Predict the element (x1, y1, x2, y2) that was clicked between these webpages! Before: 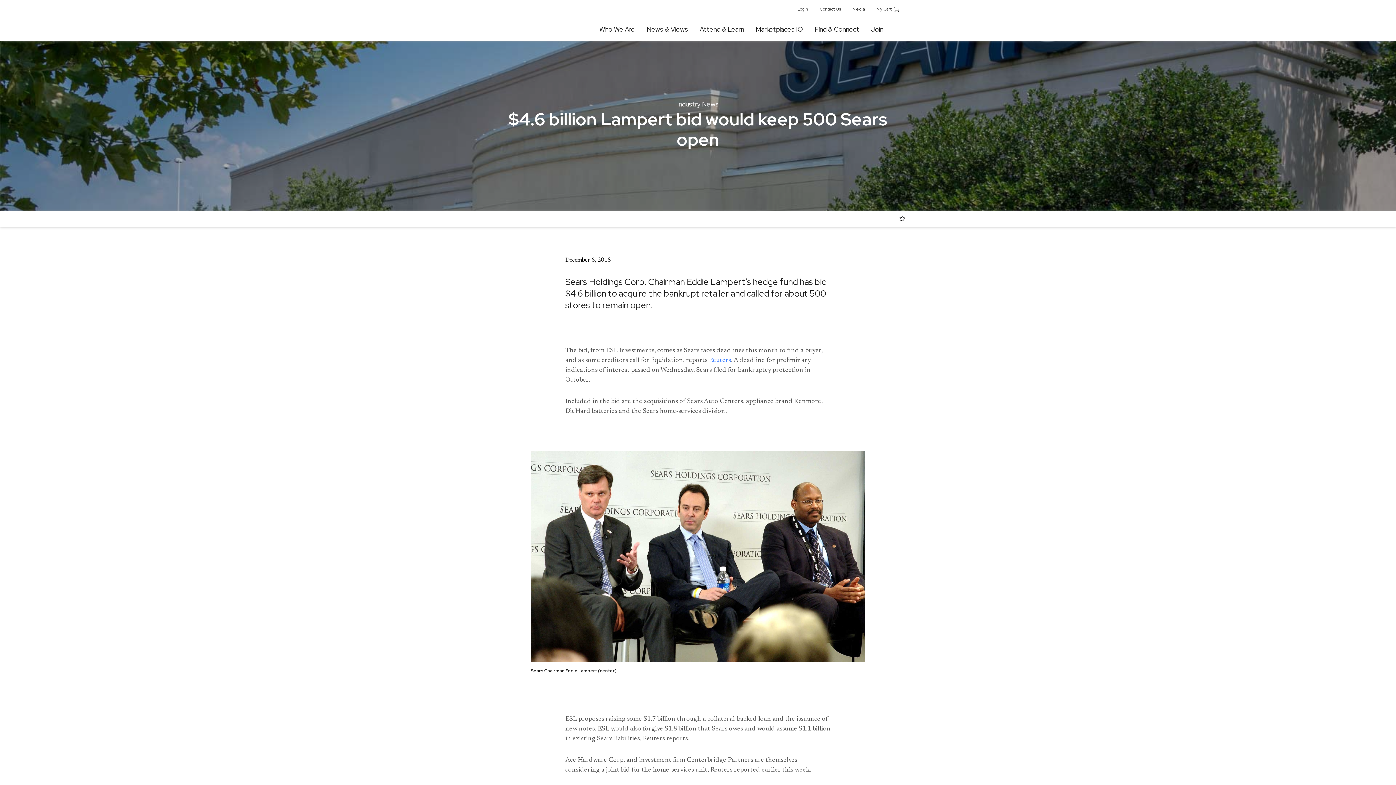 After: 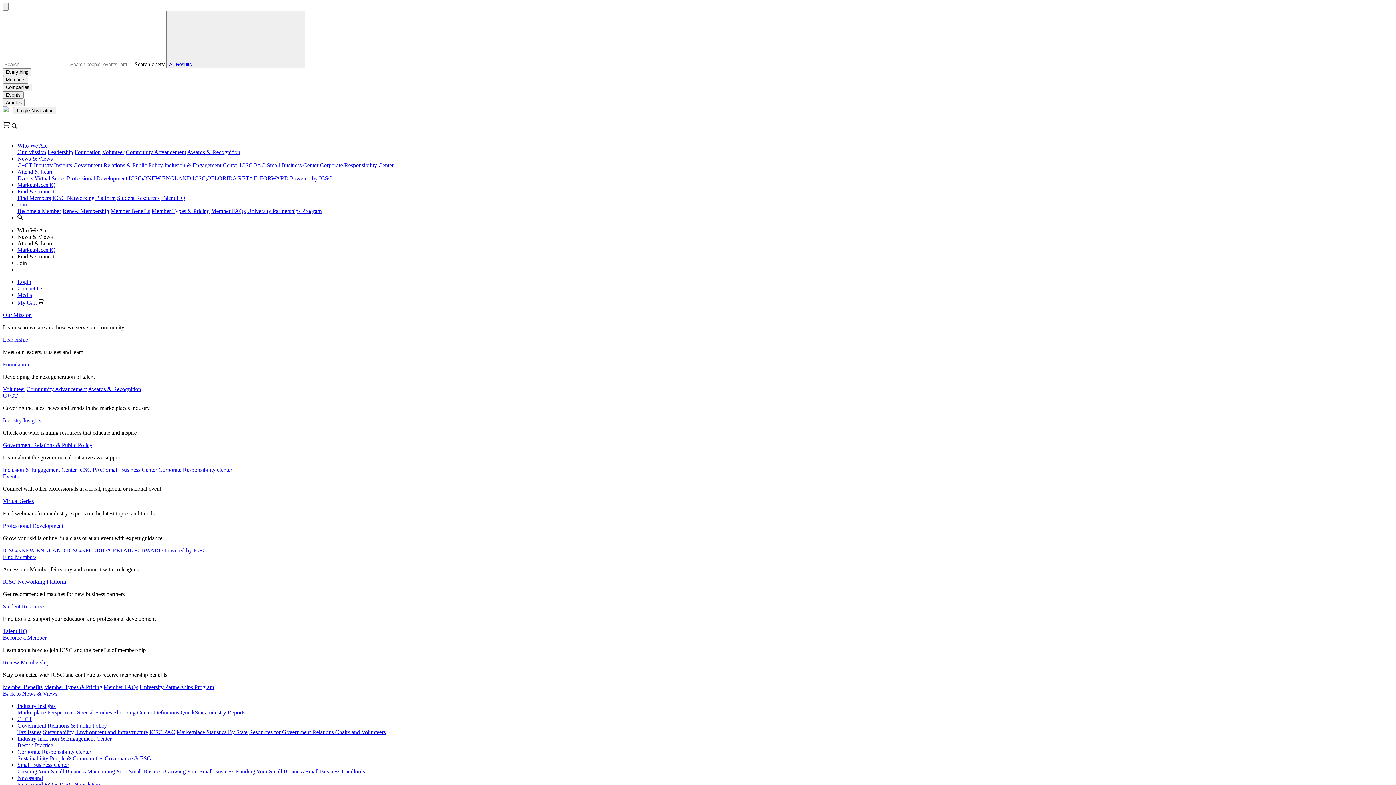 Action: label: Media bbox: (852, 5, 865, 12)